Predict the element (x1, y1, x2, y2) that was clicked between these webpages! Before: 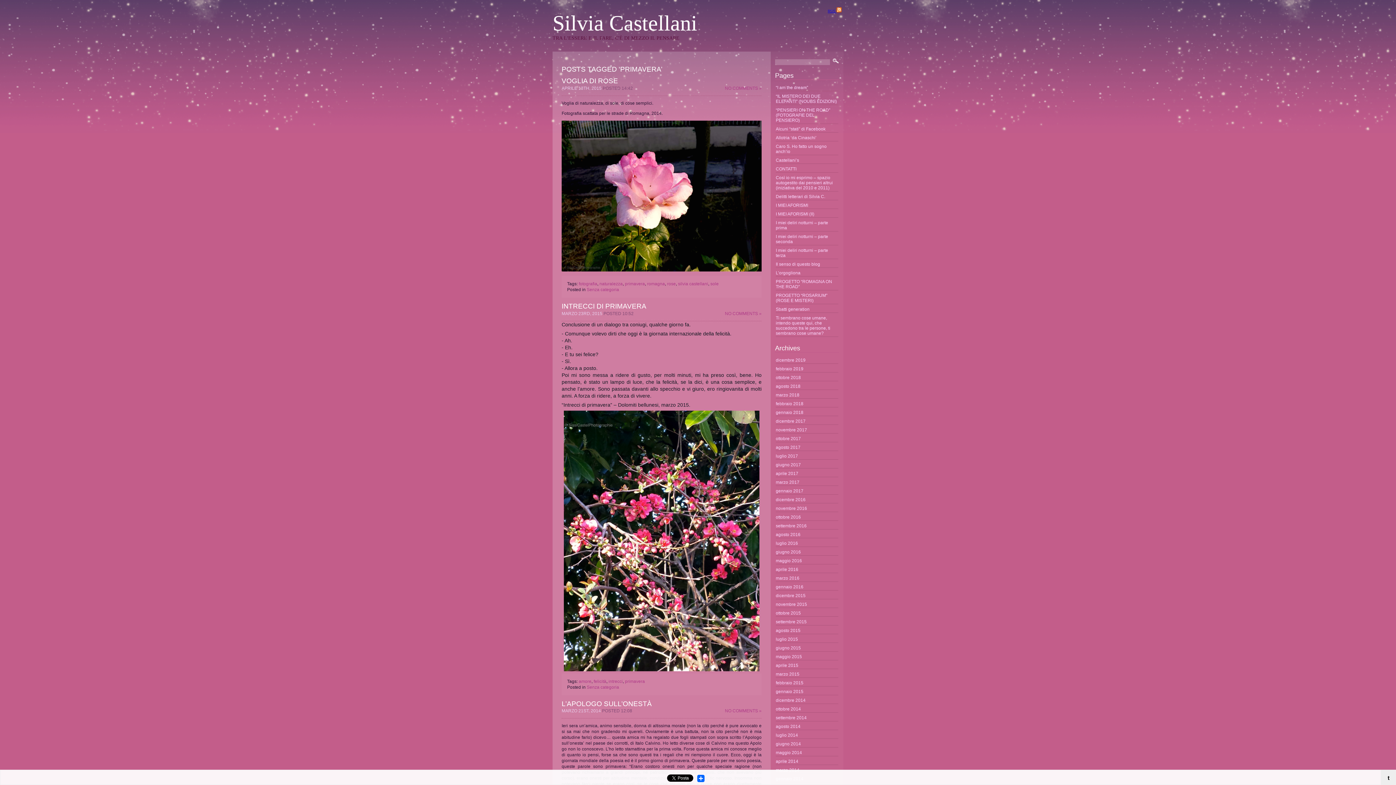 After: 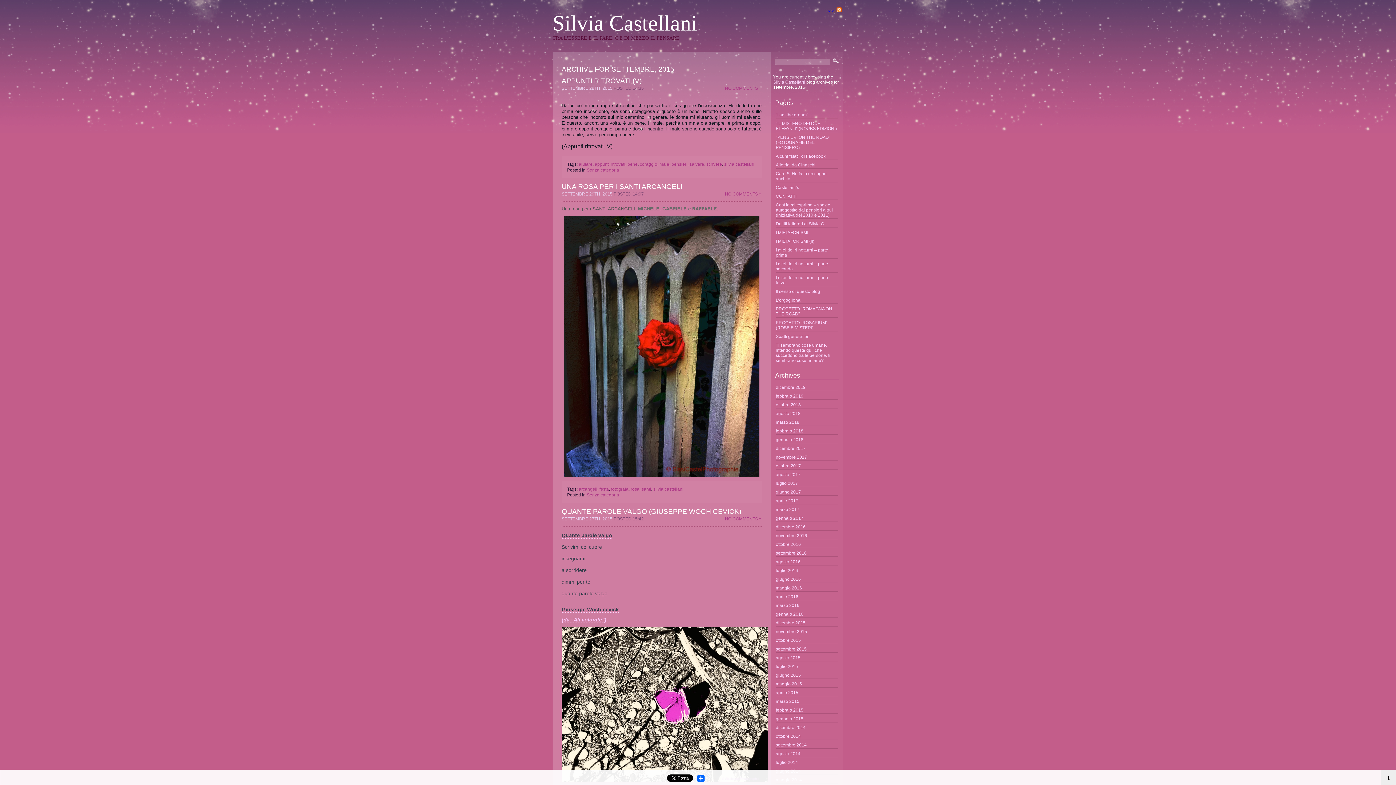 Action: bbox: (776, 619, 806, 624) label: settembre 2015